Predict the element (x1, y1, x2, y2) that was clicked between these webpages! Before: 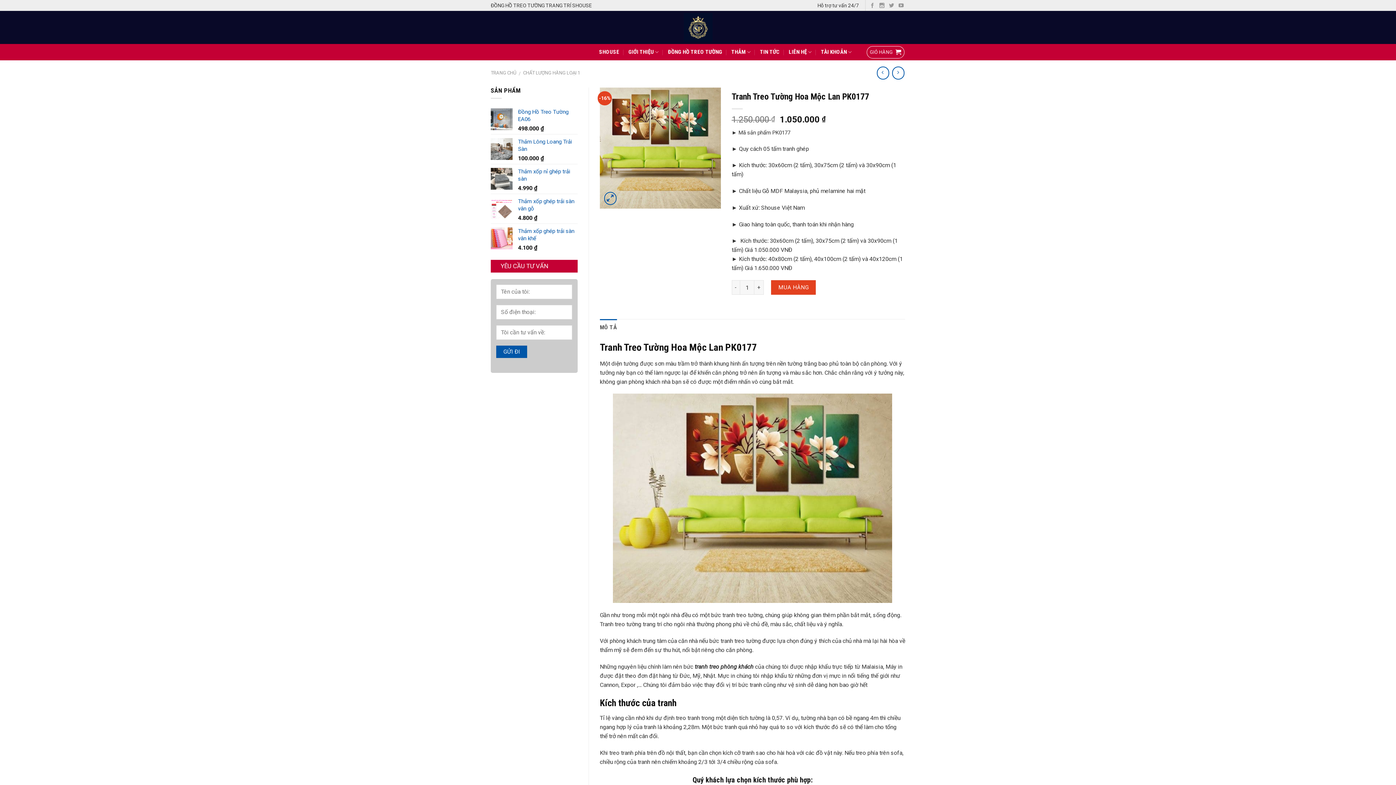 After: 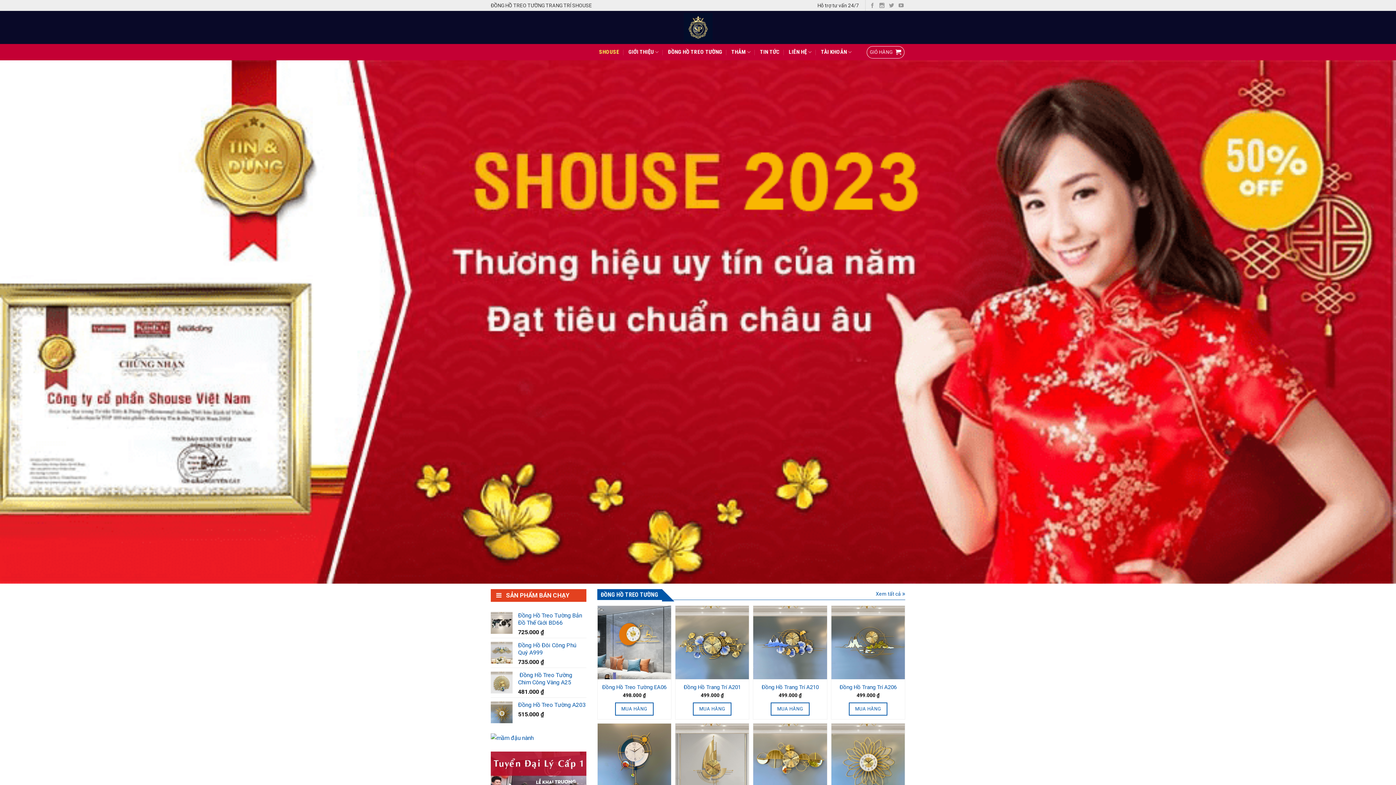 Action: bbox: (661, 10, 734, 44)